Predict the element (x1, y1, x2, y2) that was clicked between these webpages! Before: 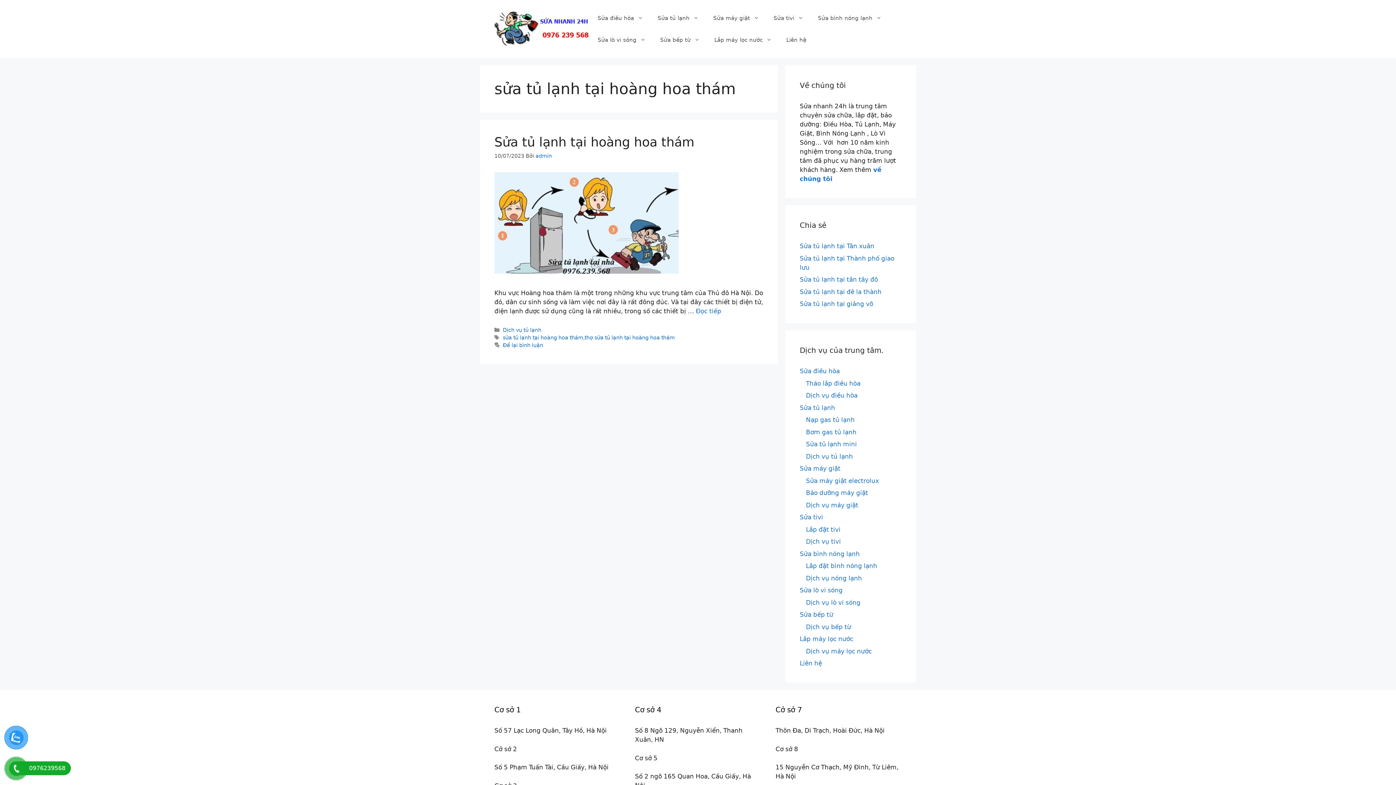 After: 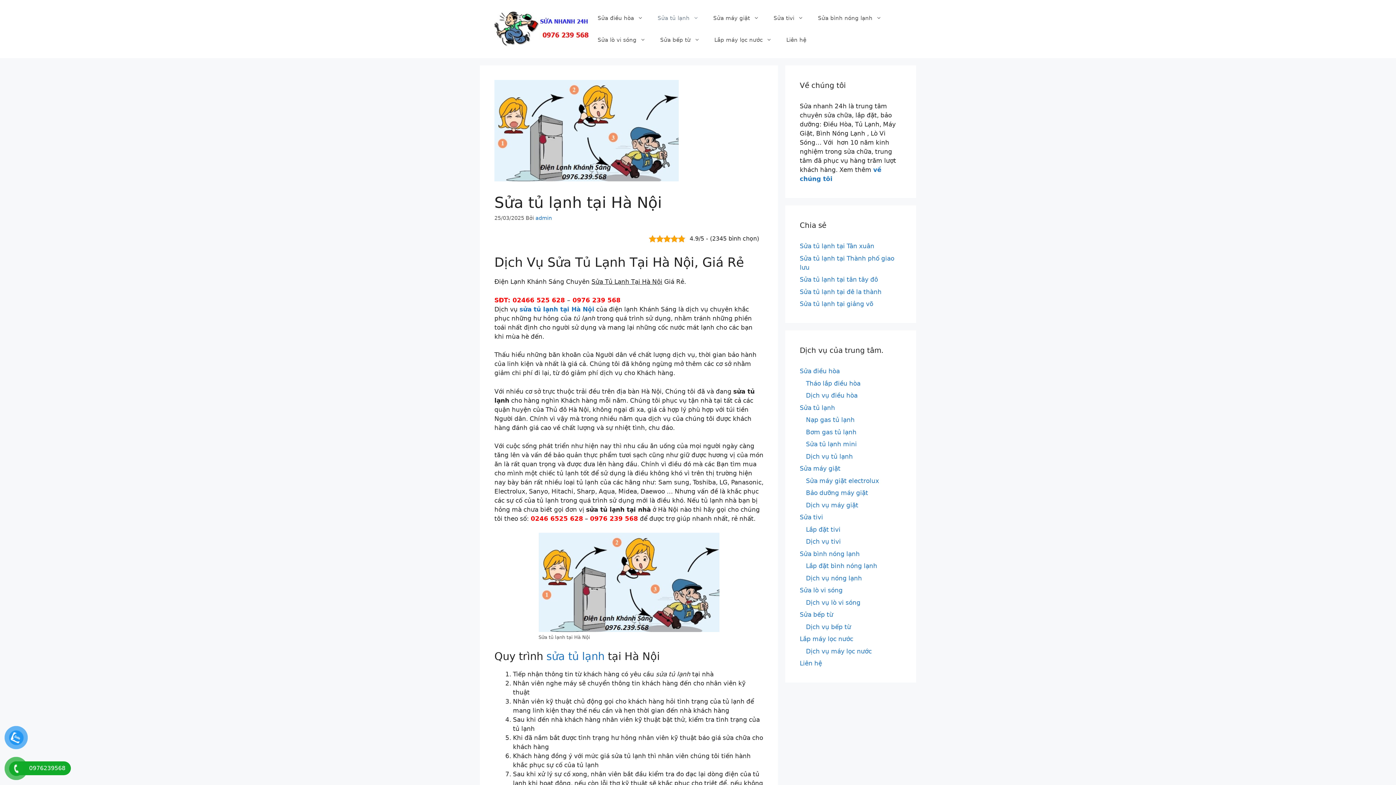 Action: label: Sửa tủ lạnh bbox: (800, 404, 835, 411)